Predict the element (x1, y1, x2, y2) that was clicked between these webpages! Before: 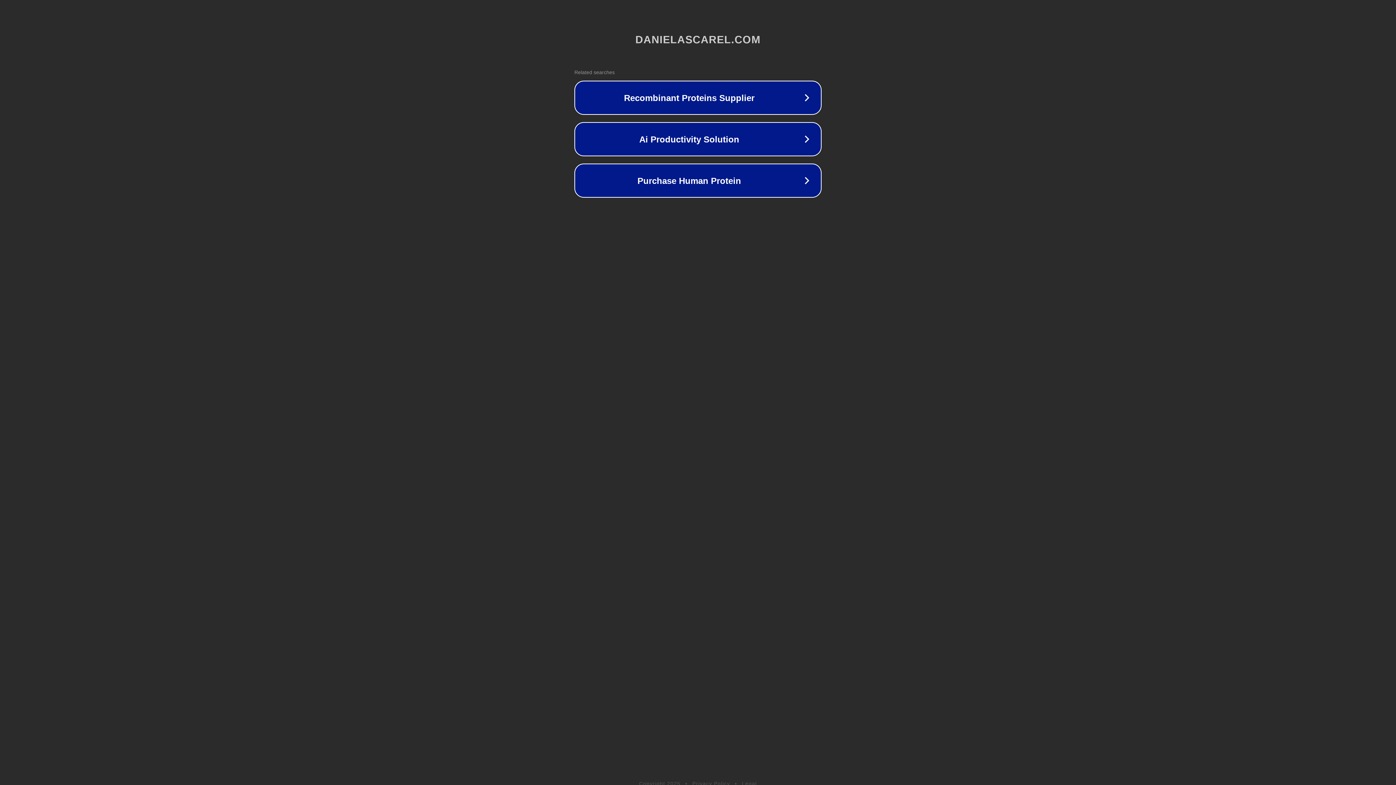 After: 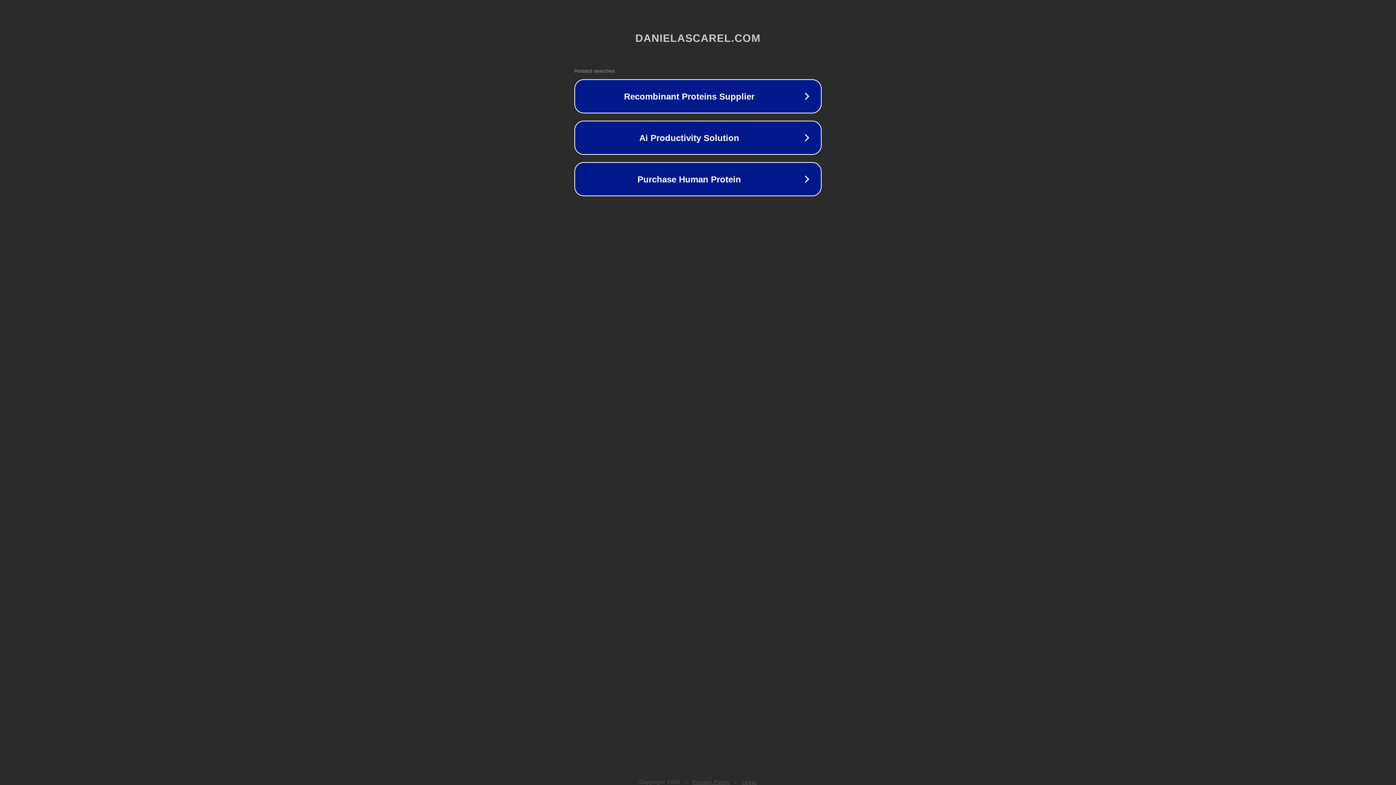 Action: bbox: (692, 781, 730, 786) label: Privacy Policy